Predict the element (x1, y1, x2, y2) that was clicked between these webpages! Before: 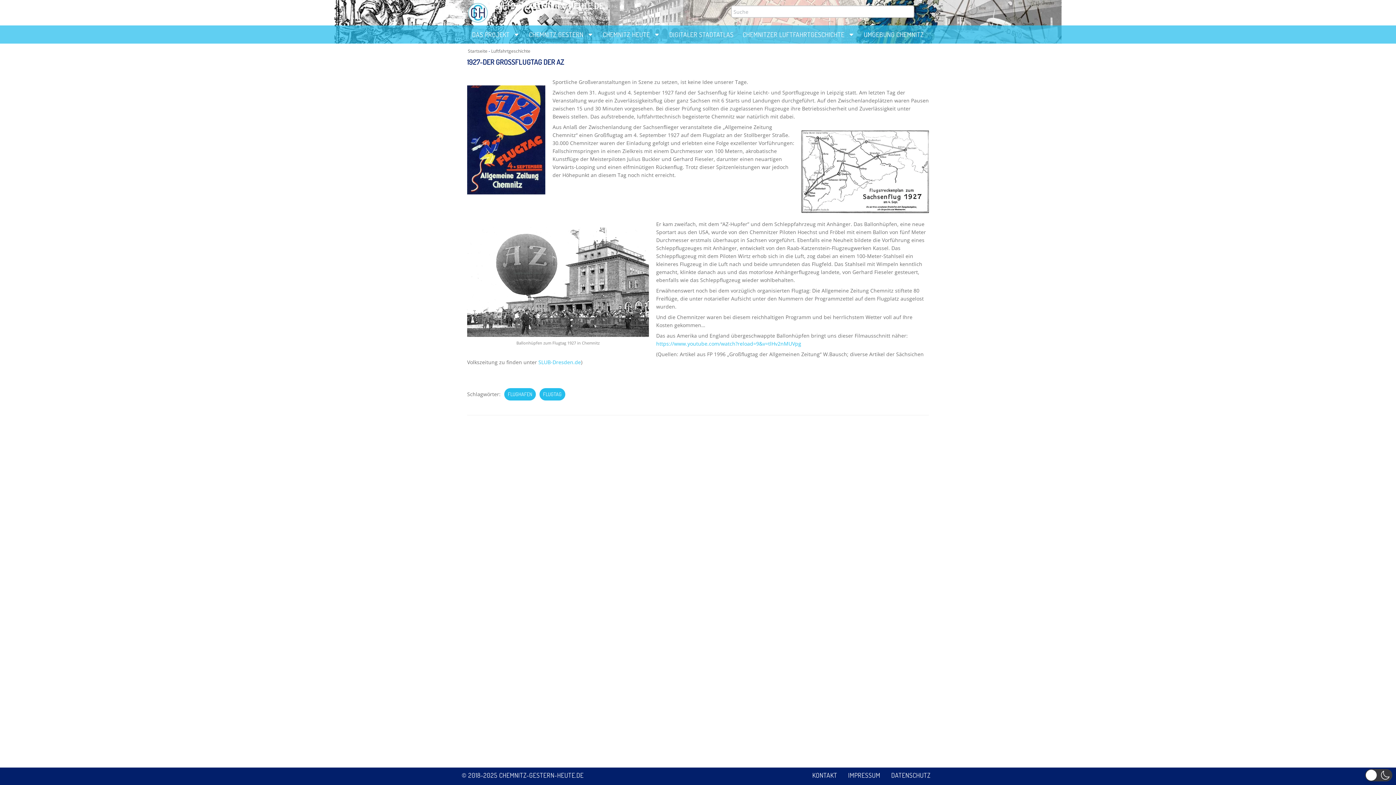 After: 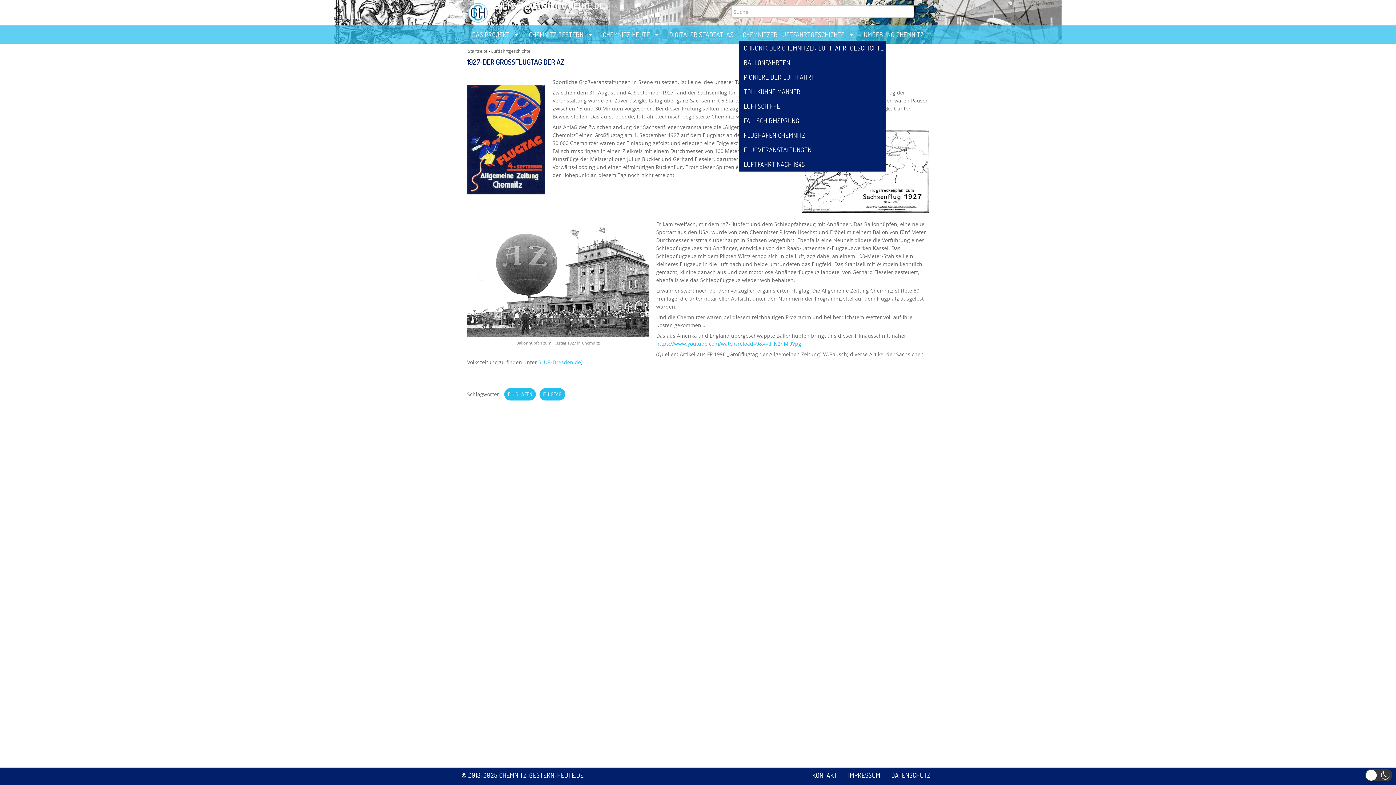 Action: bbox: (739, 28, 858, 40) label: CHEMNITZER LUFTFAHRTGESCHICHTE